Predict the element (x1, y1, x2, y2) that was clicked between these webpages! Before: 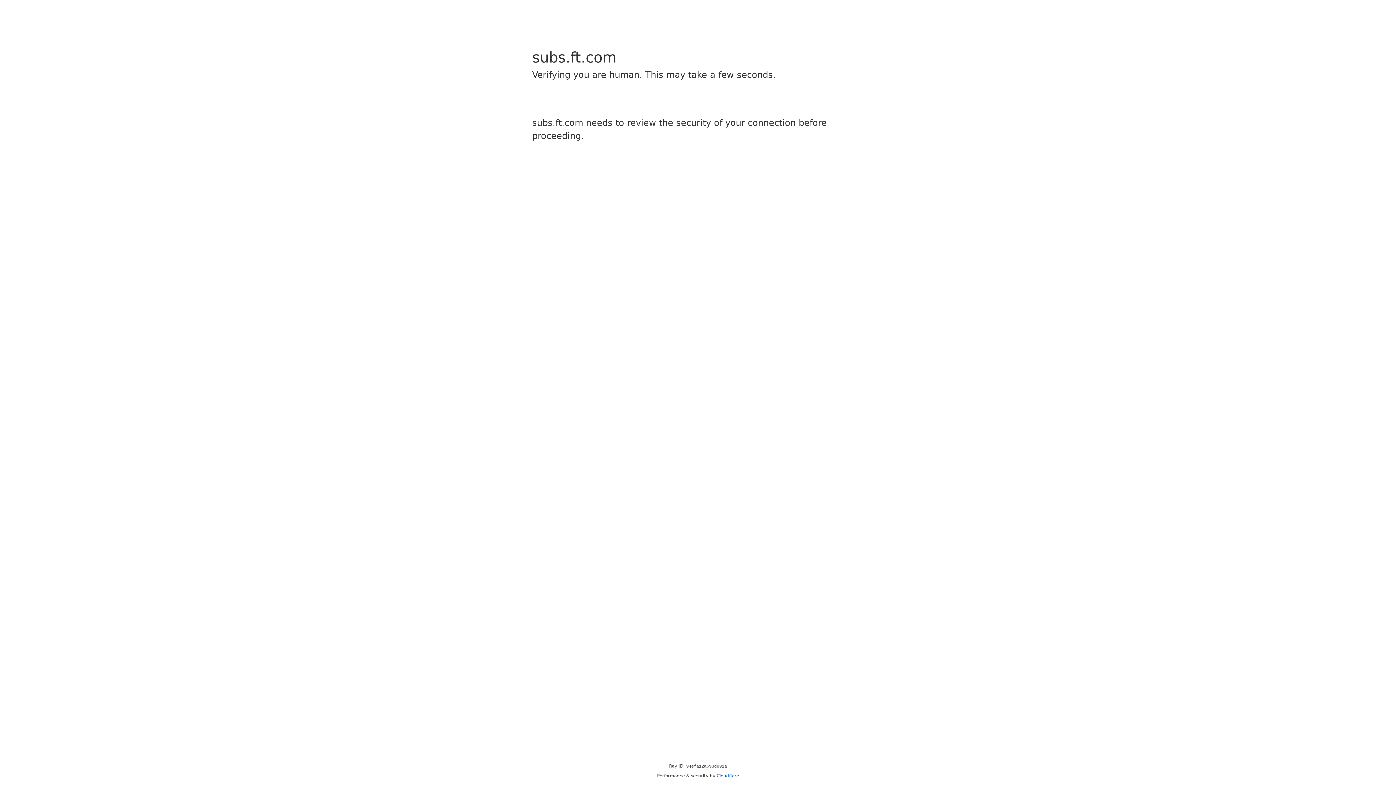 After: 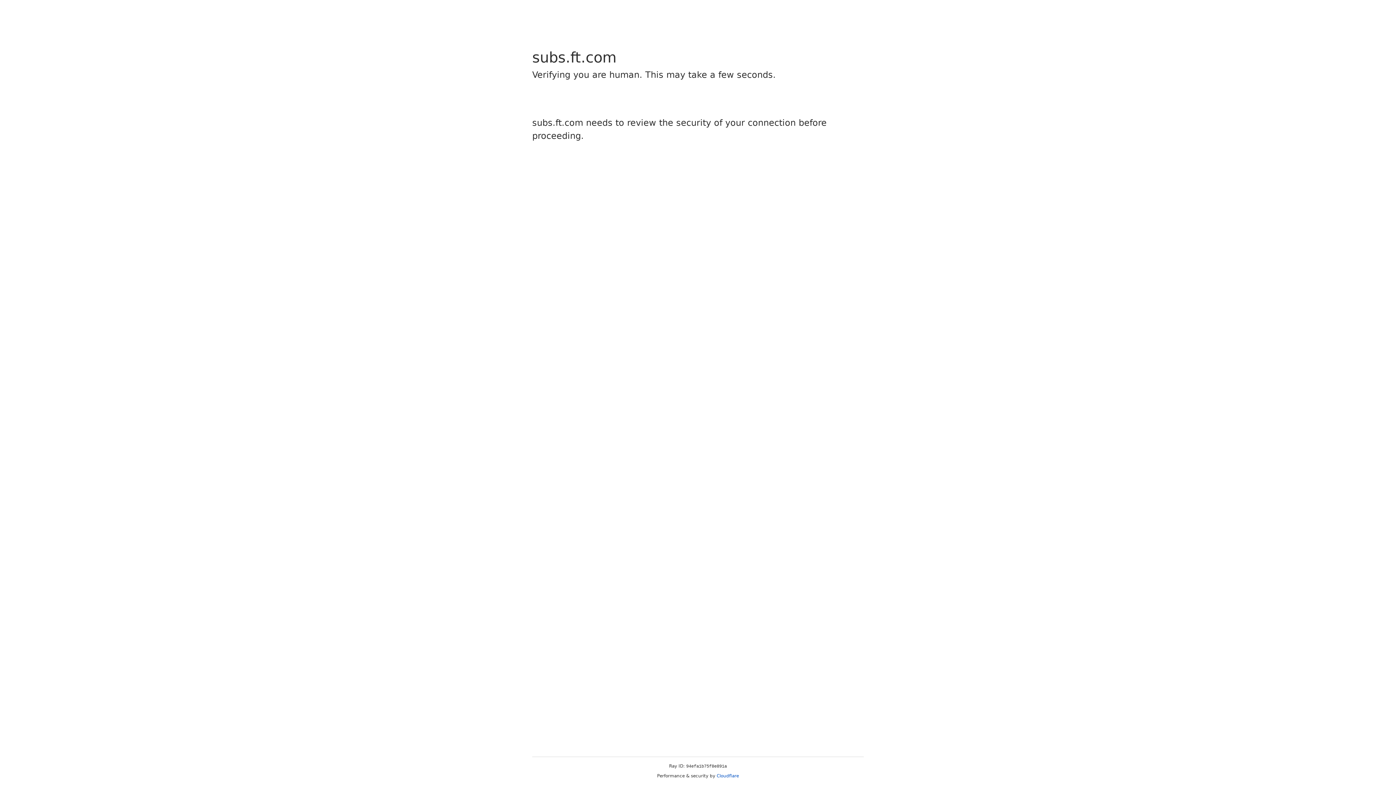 Action: bbox: (716, 773, 739, 778) label: Cloudflare